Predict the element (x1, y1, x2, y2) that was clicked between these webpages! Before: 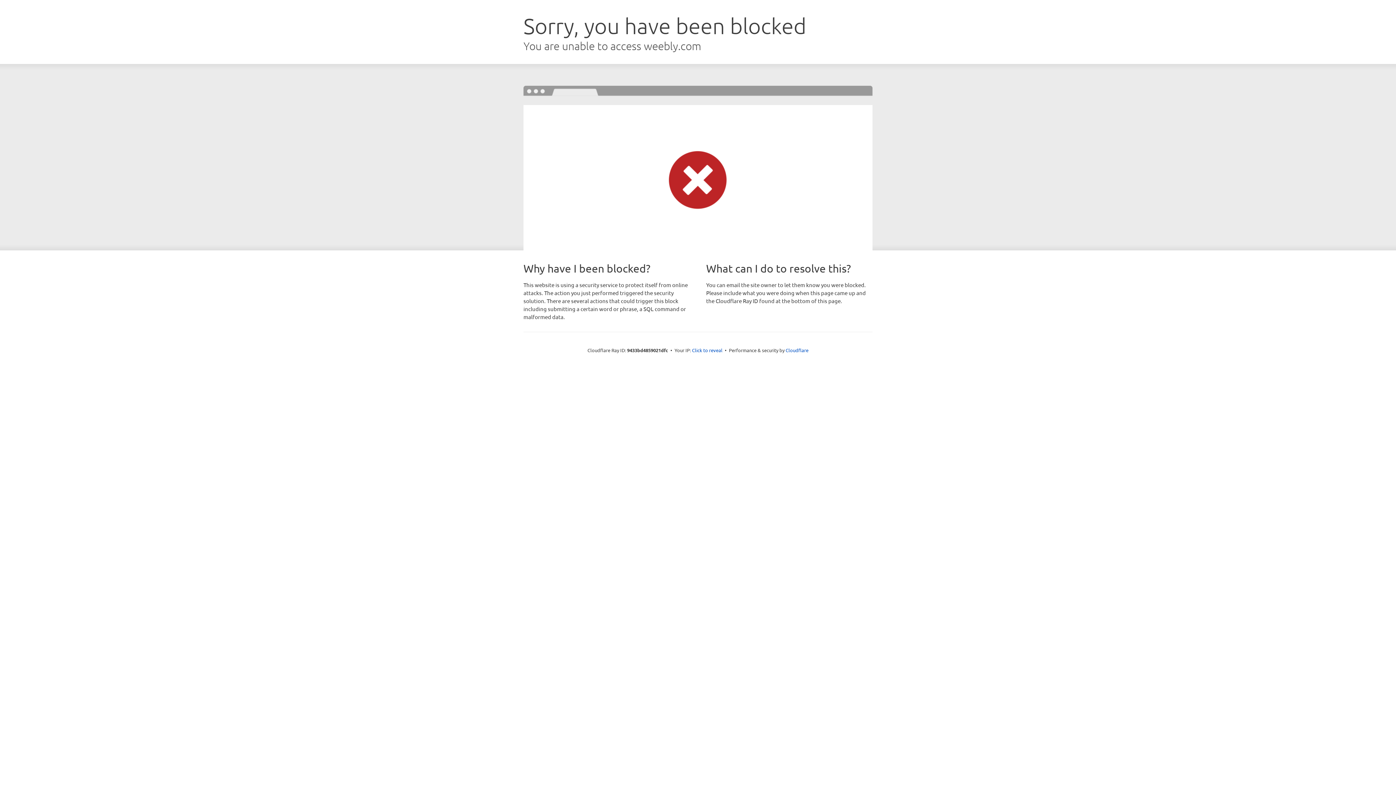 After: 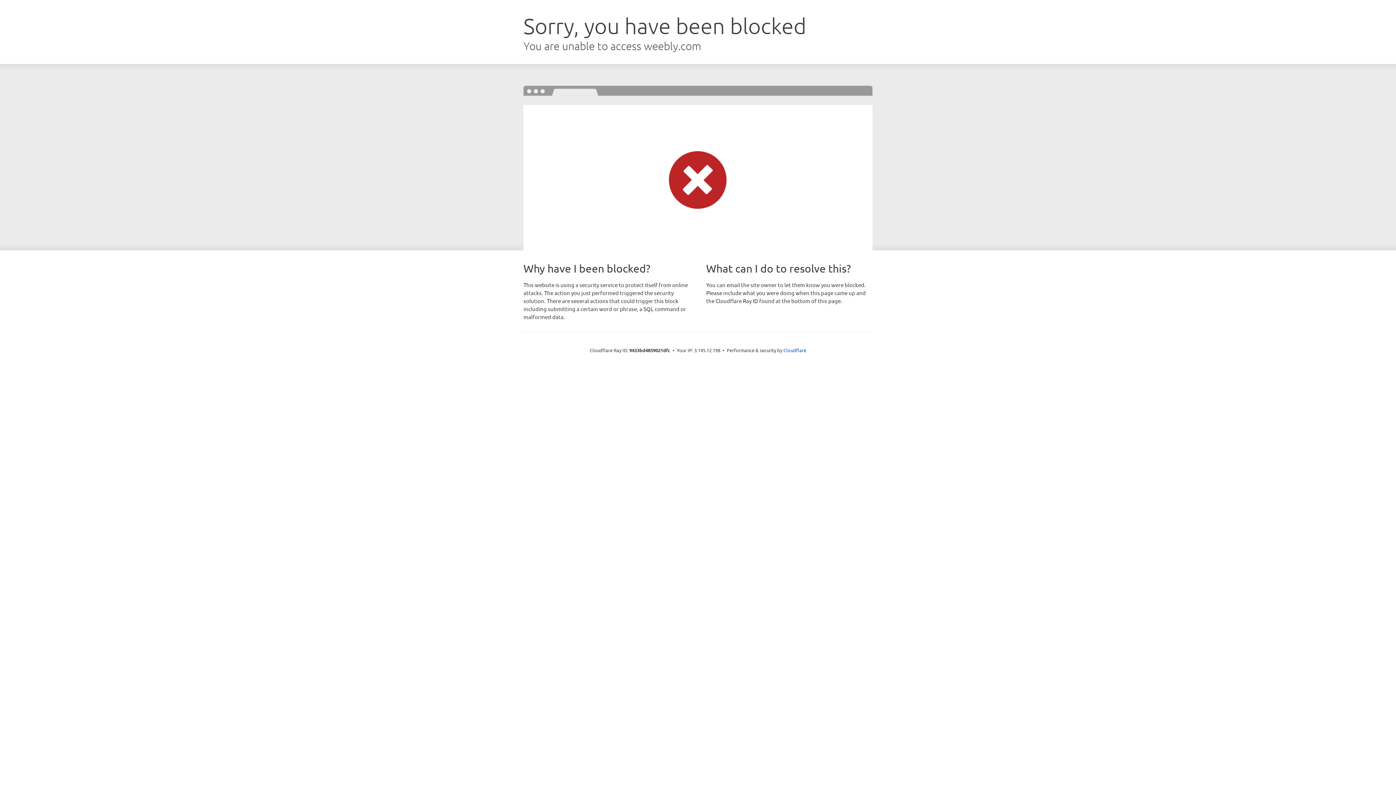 Action: bbox: (692, 346, 722, 353) label: Click to reveal